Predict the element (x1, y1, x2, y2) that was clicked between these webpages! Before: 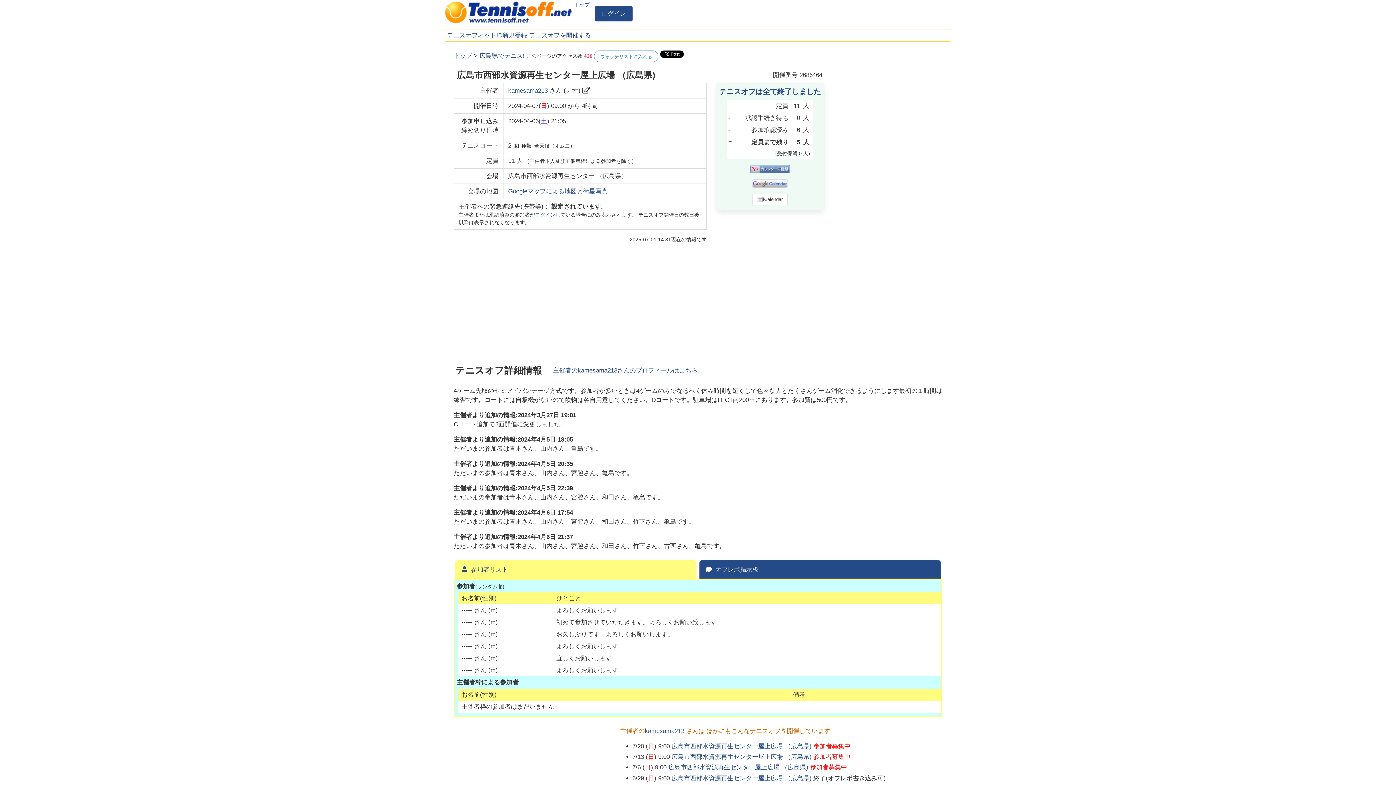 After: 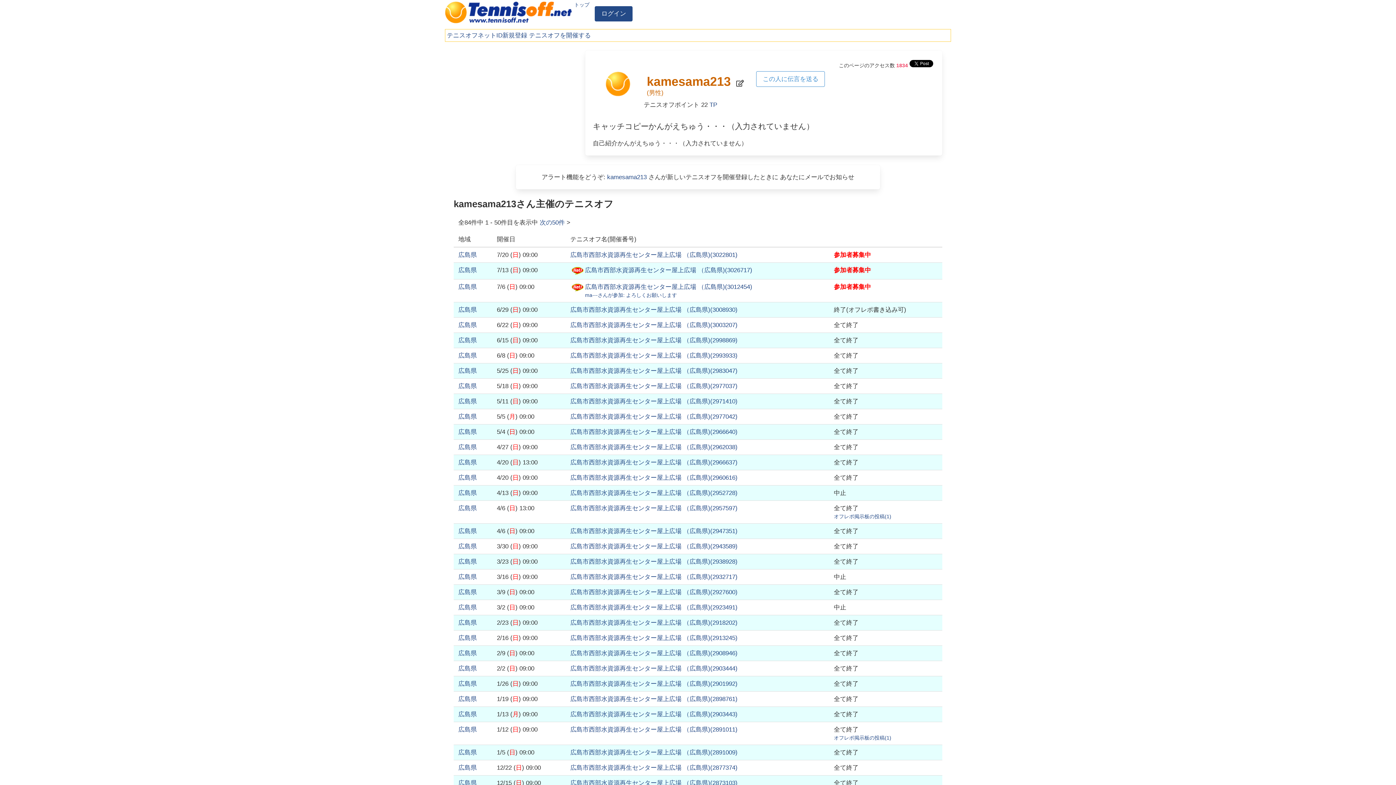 Action: label: 主催者のkamesama213さんのプロフィールはこちら bbox: (553, 367, 697, 374)